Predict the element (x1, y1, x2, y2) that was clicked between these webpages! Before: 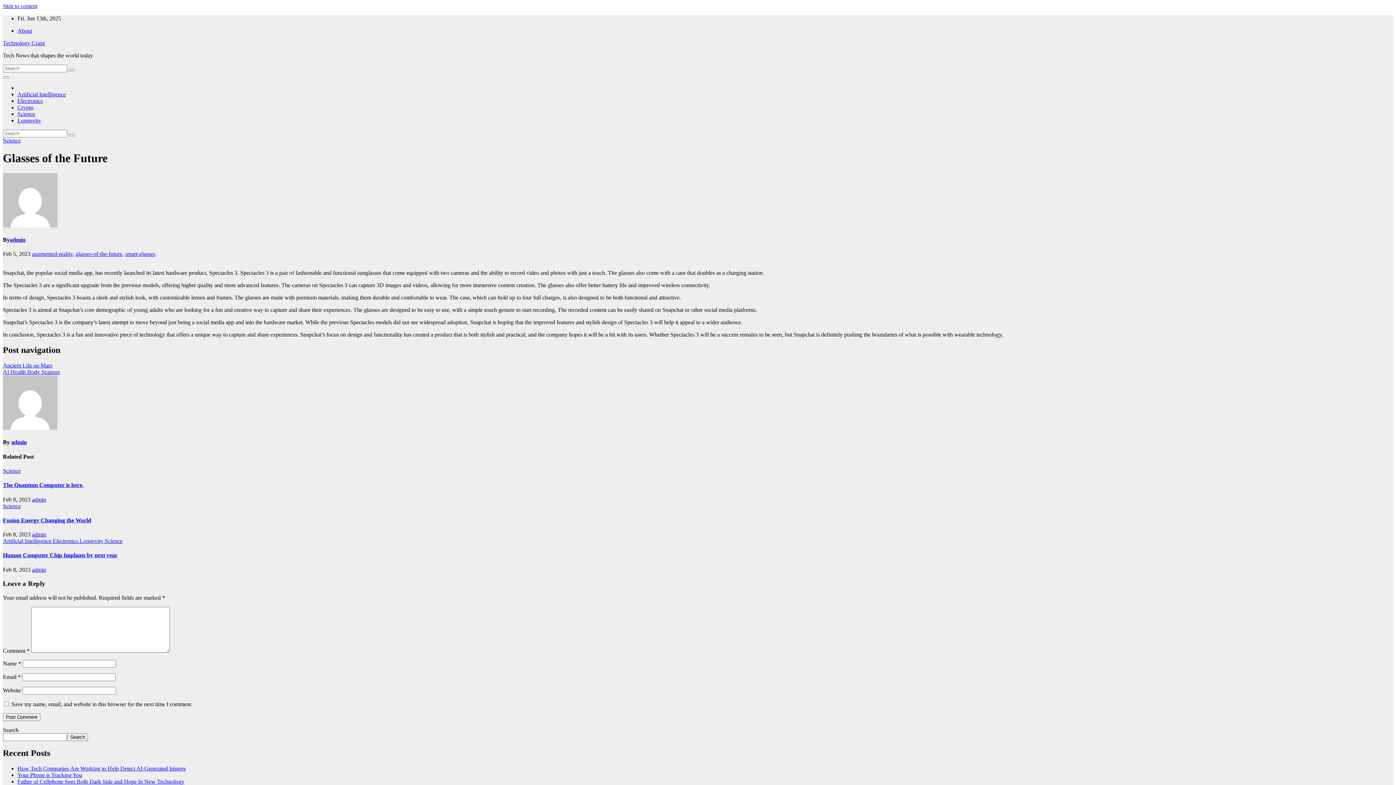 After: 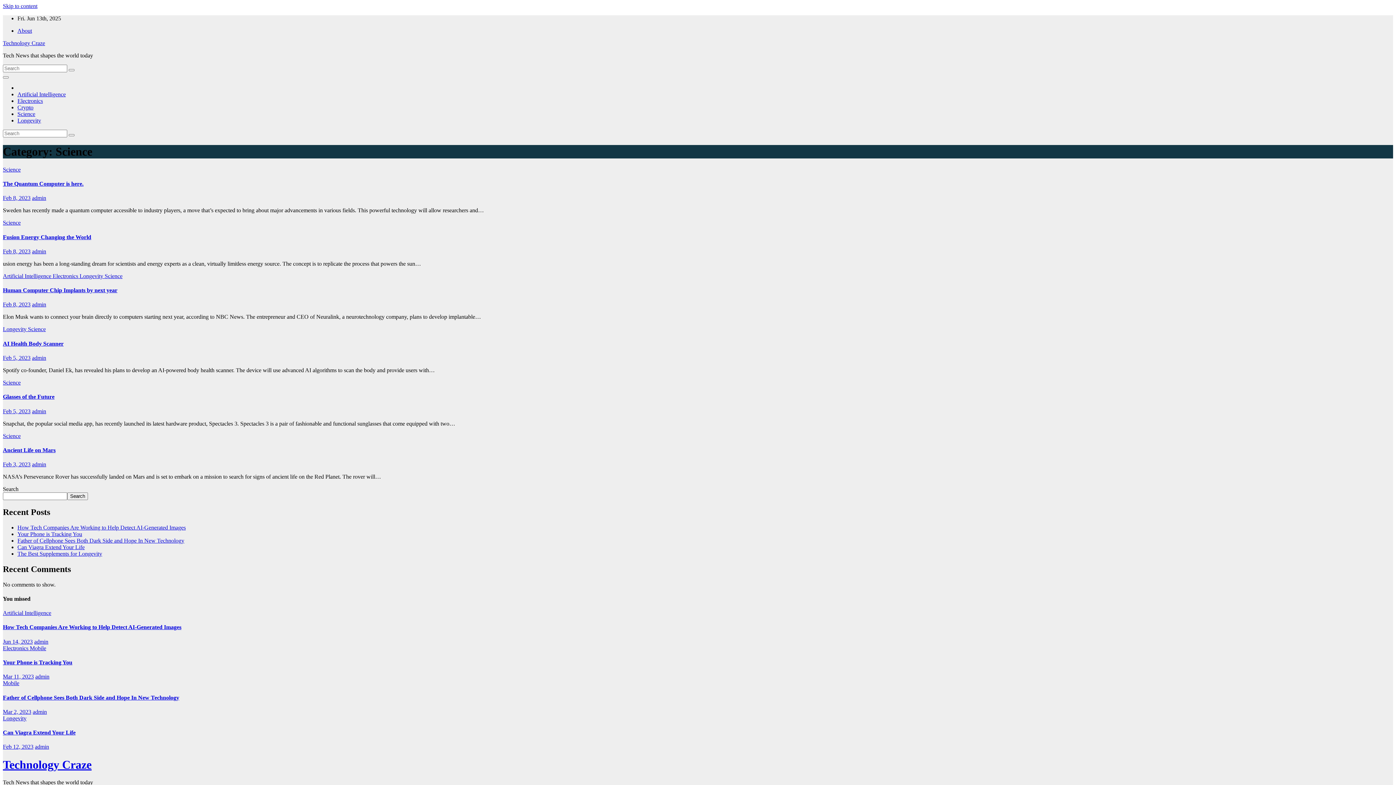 Action: label: Science bbox: (2, 503, 20, 509)